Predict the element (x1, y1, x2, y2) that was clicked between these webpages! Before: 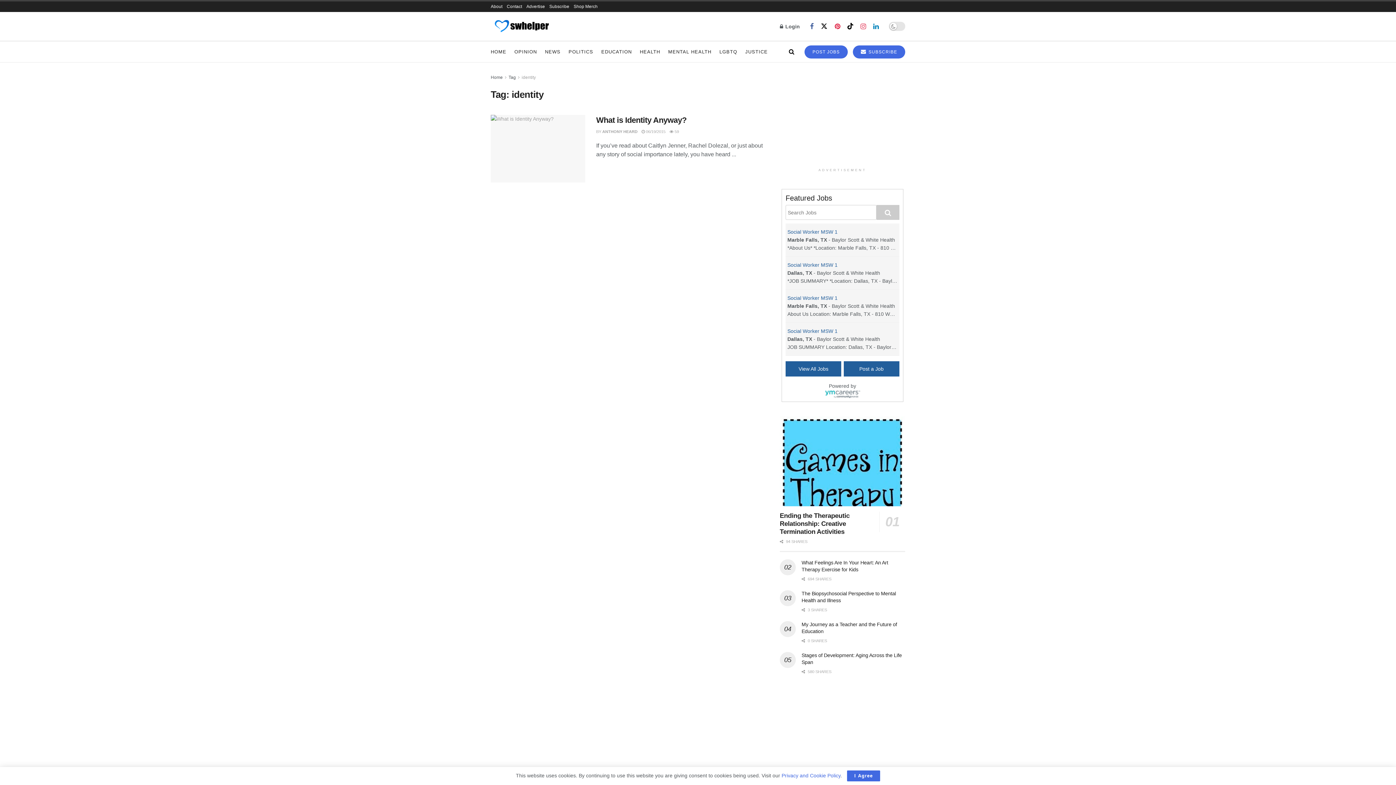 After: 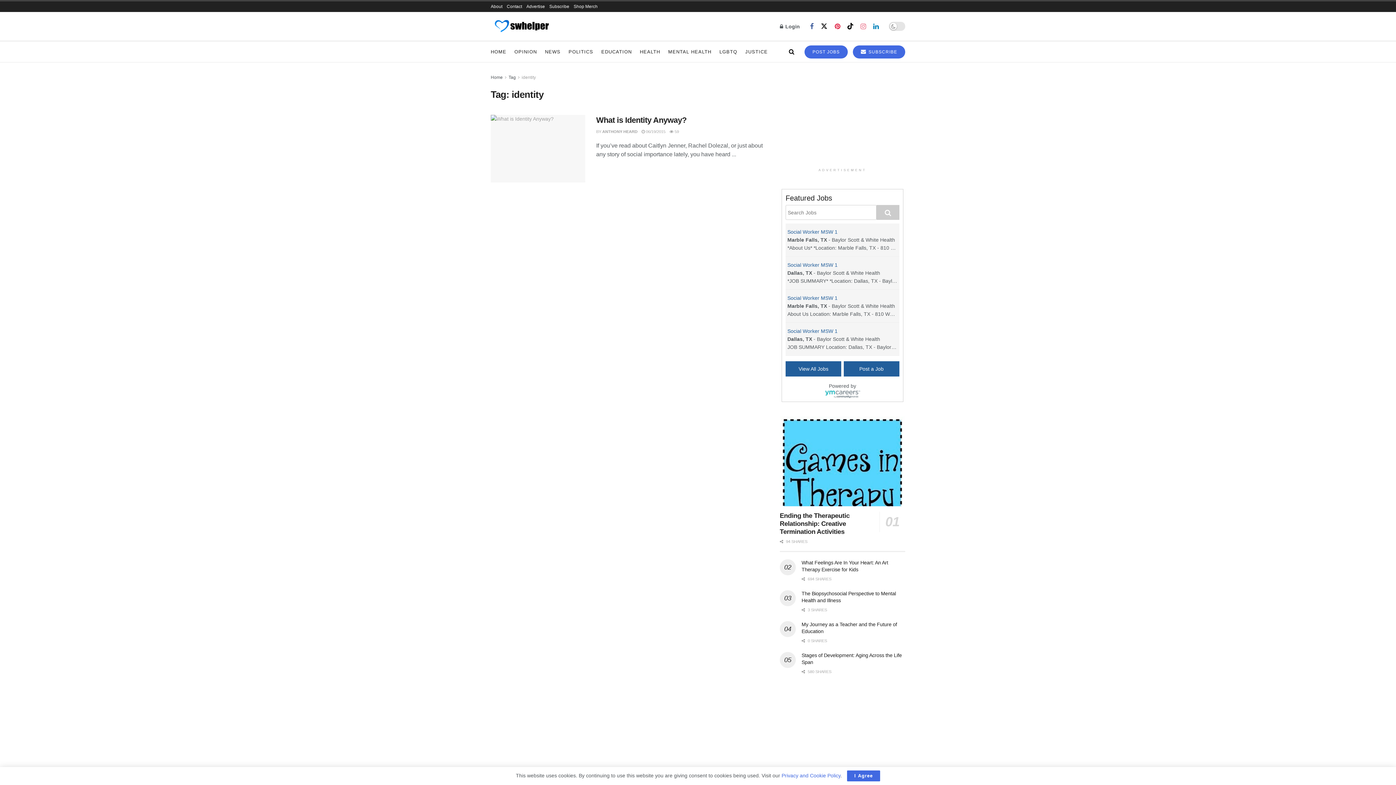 Action: bbox: (860, 22, 866, 30) label: Find us on Instagram